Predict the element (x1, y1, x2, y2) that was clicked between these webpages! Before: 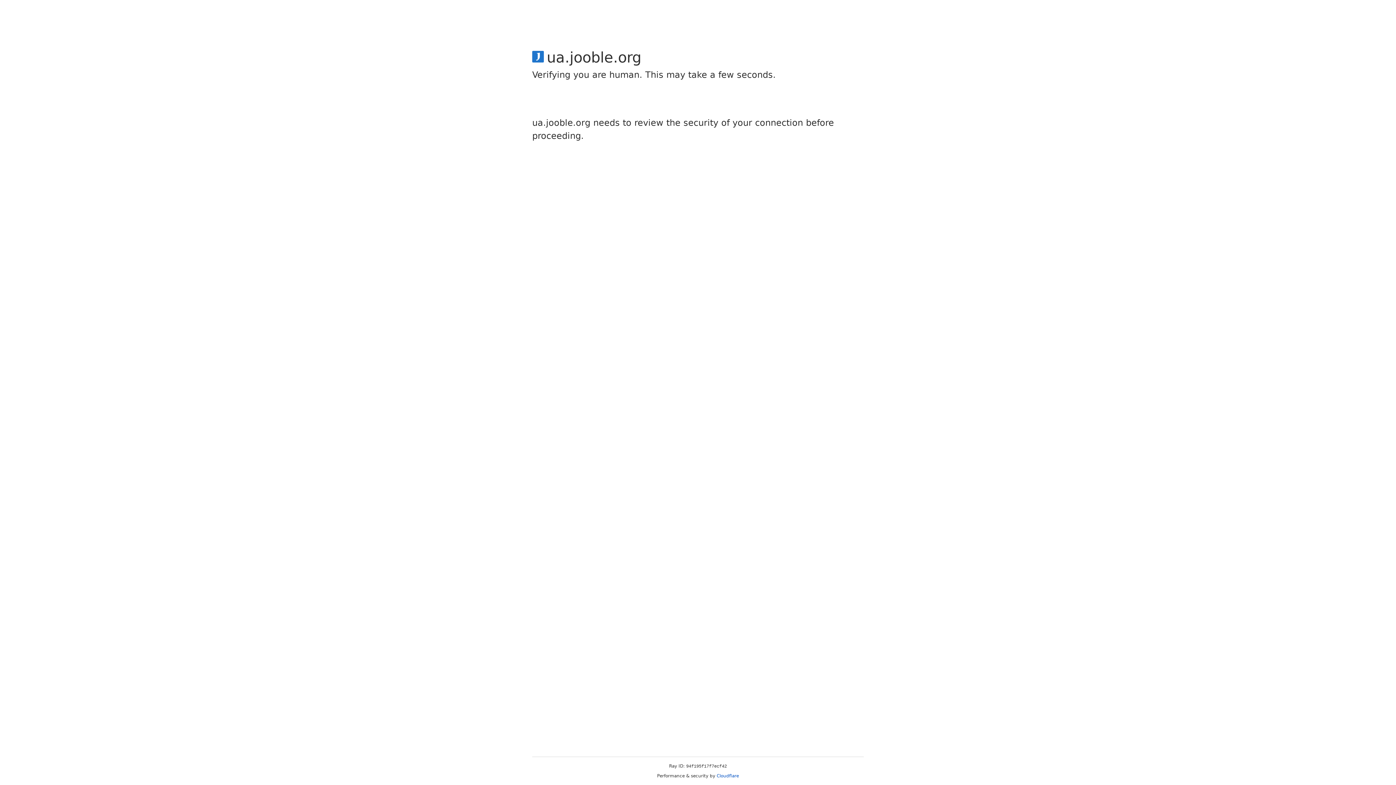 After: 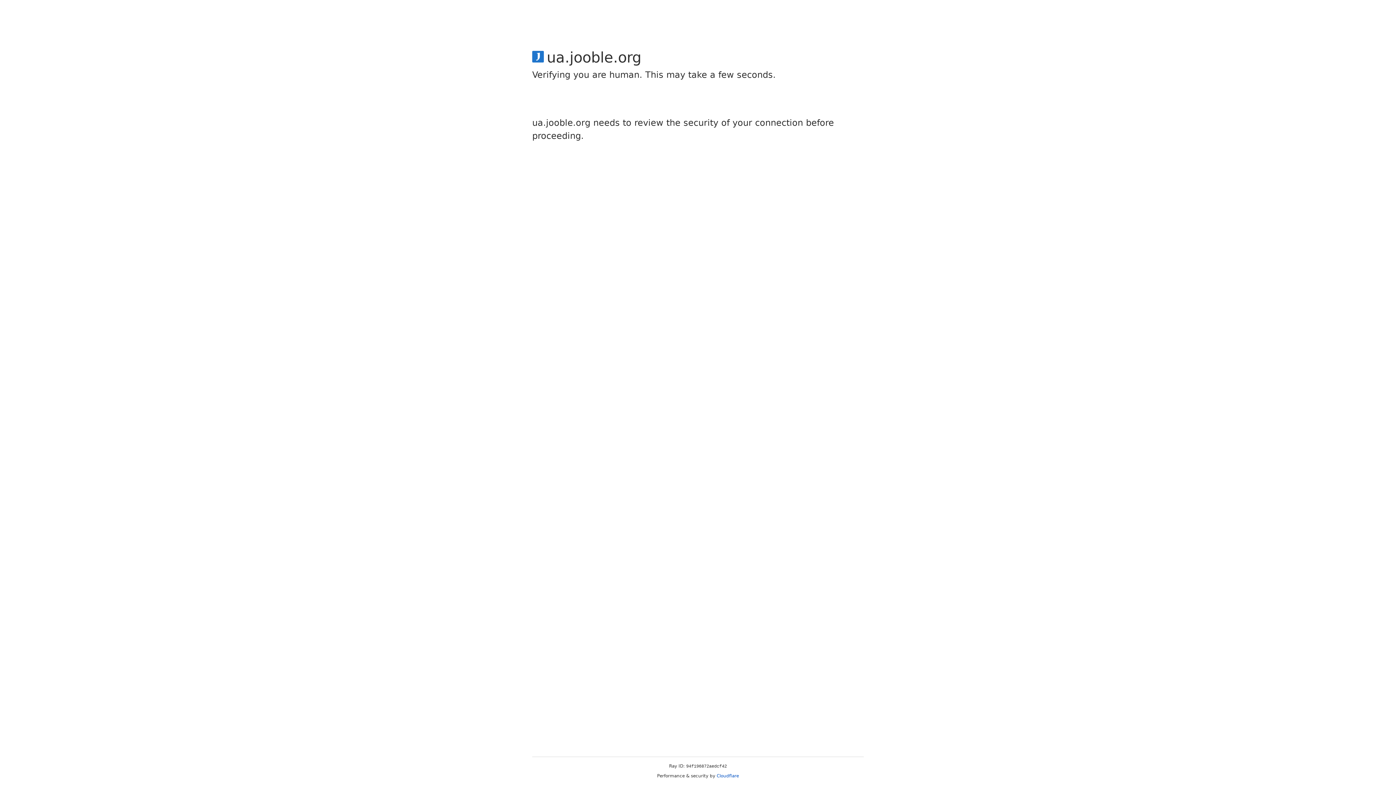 Action: label: Cloudflare bbox: (716, 773, 739, 778)